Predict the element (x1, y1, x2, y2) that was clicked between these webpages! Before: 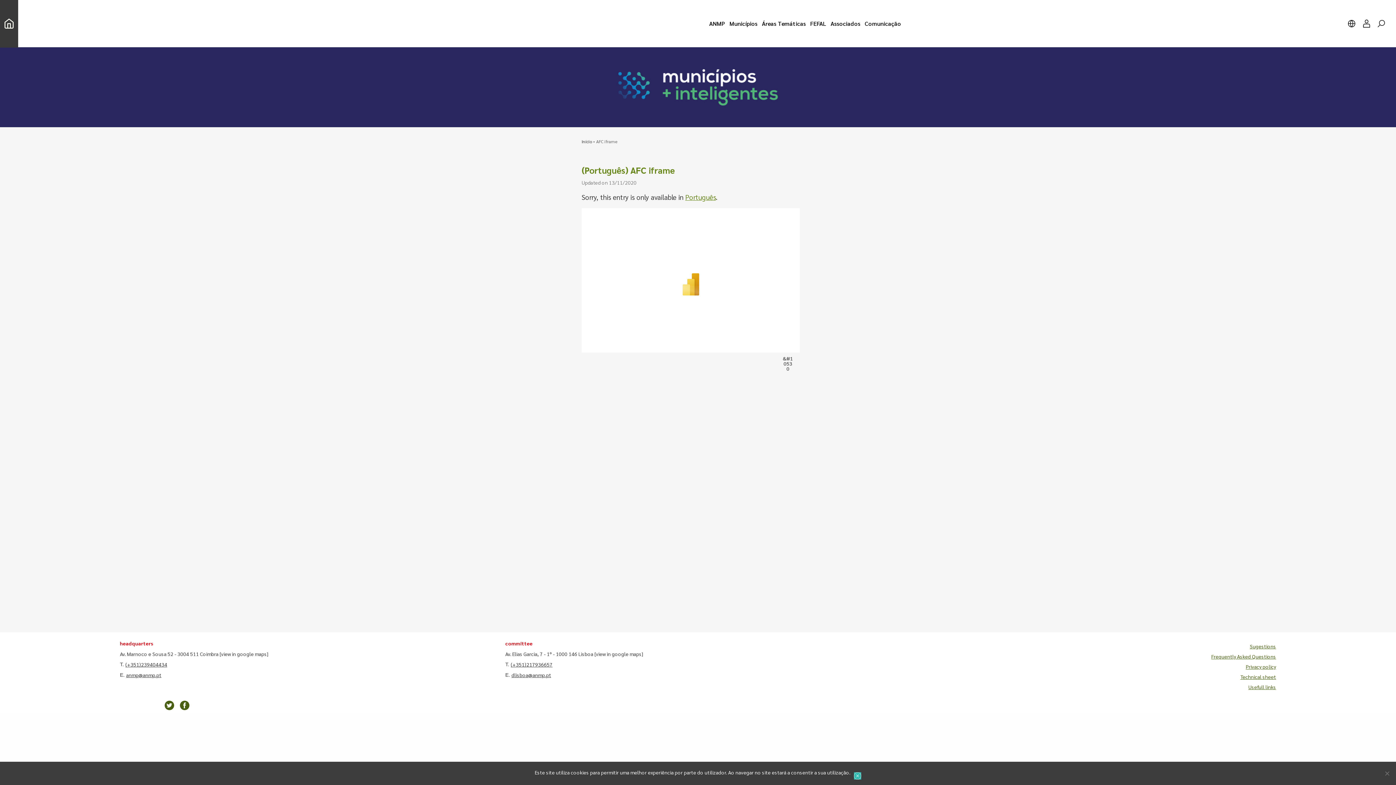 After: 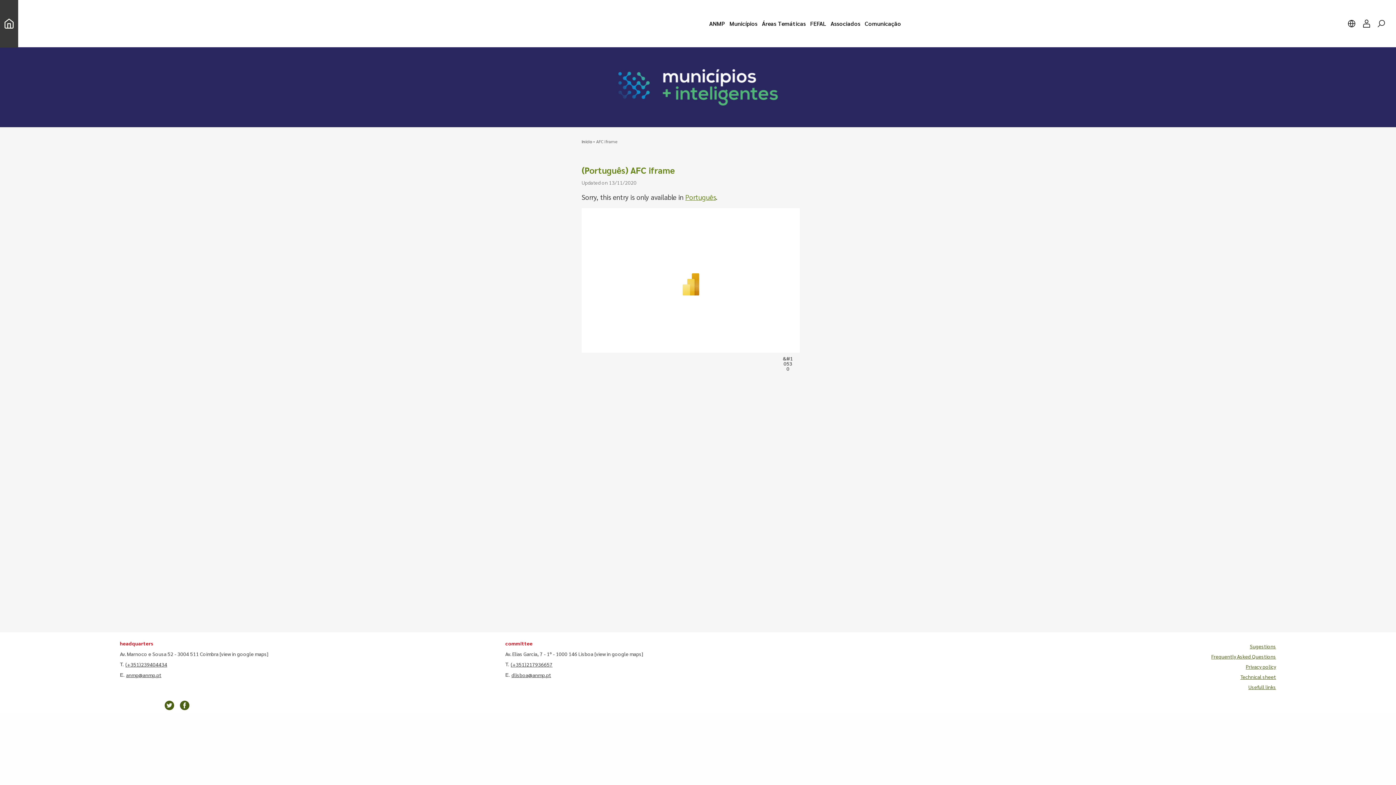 Action: label: Ok bbox: (854, 772, 861, 780)